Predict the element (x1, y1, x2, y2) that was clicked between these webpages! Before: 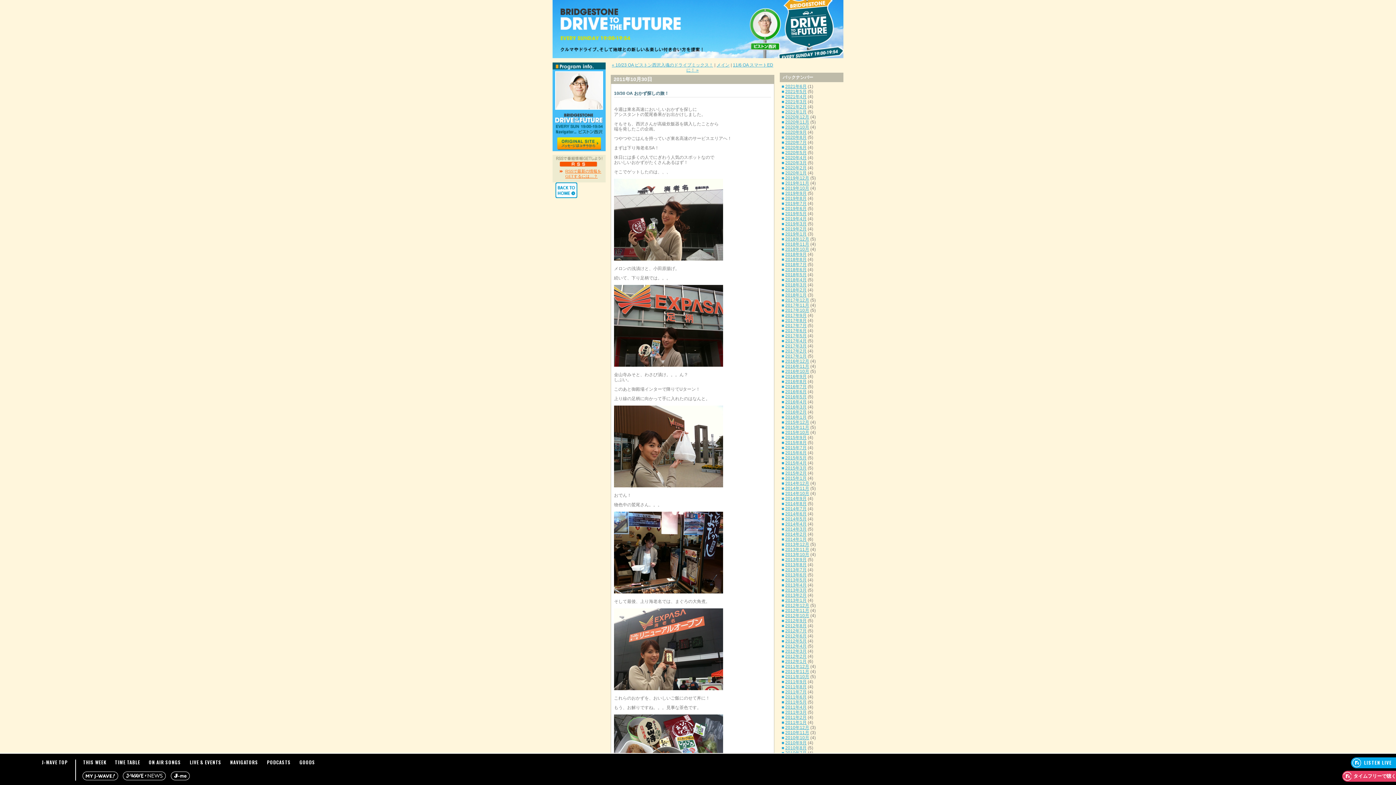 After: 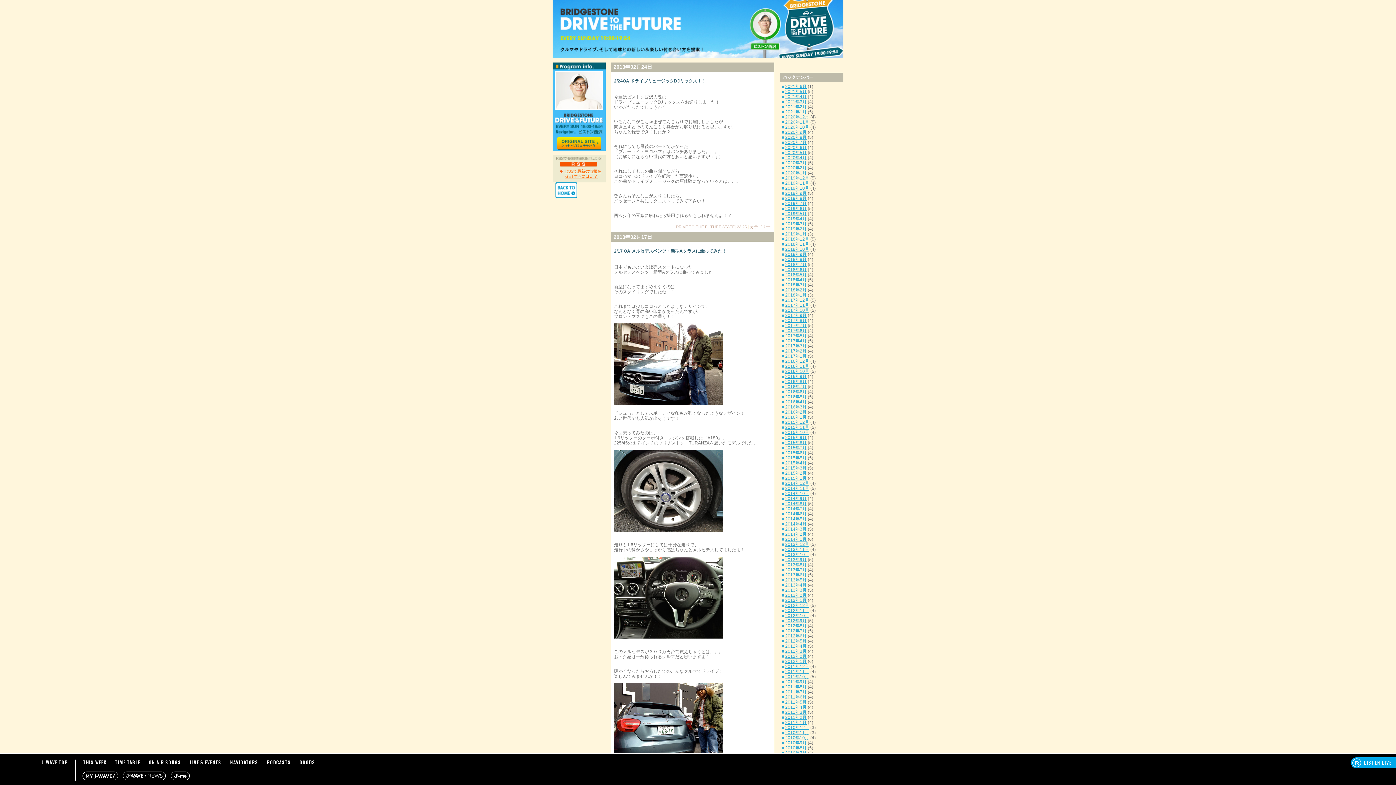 Action: bbox: (785, 593, 806, 598) label: 2013年2月